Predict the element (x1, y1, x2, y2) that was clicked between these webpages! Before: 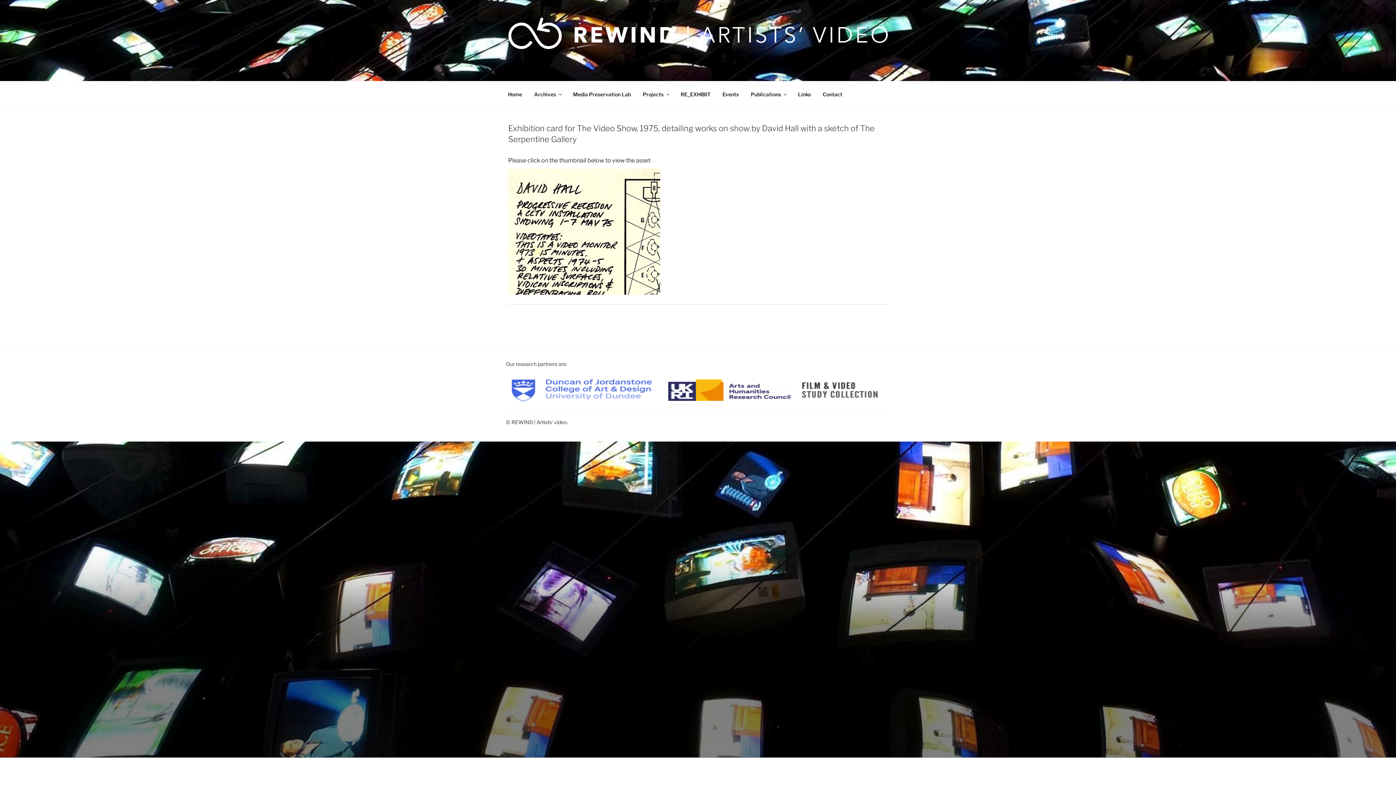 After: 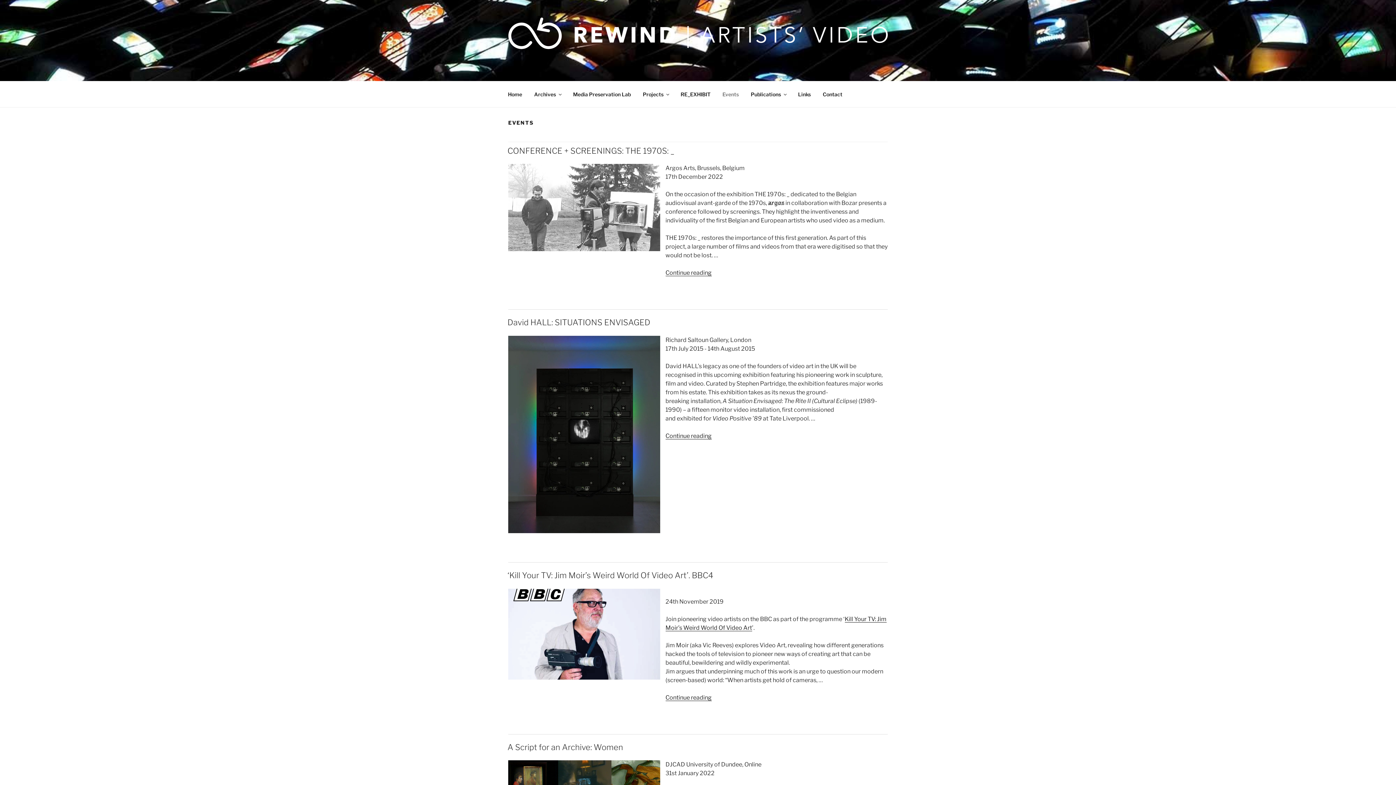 Action: label: Events bbox: (717, 84, 744, 103)